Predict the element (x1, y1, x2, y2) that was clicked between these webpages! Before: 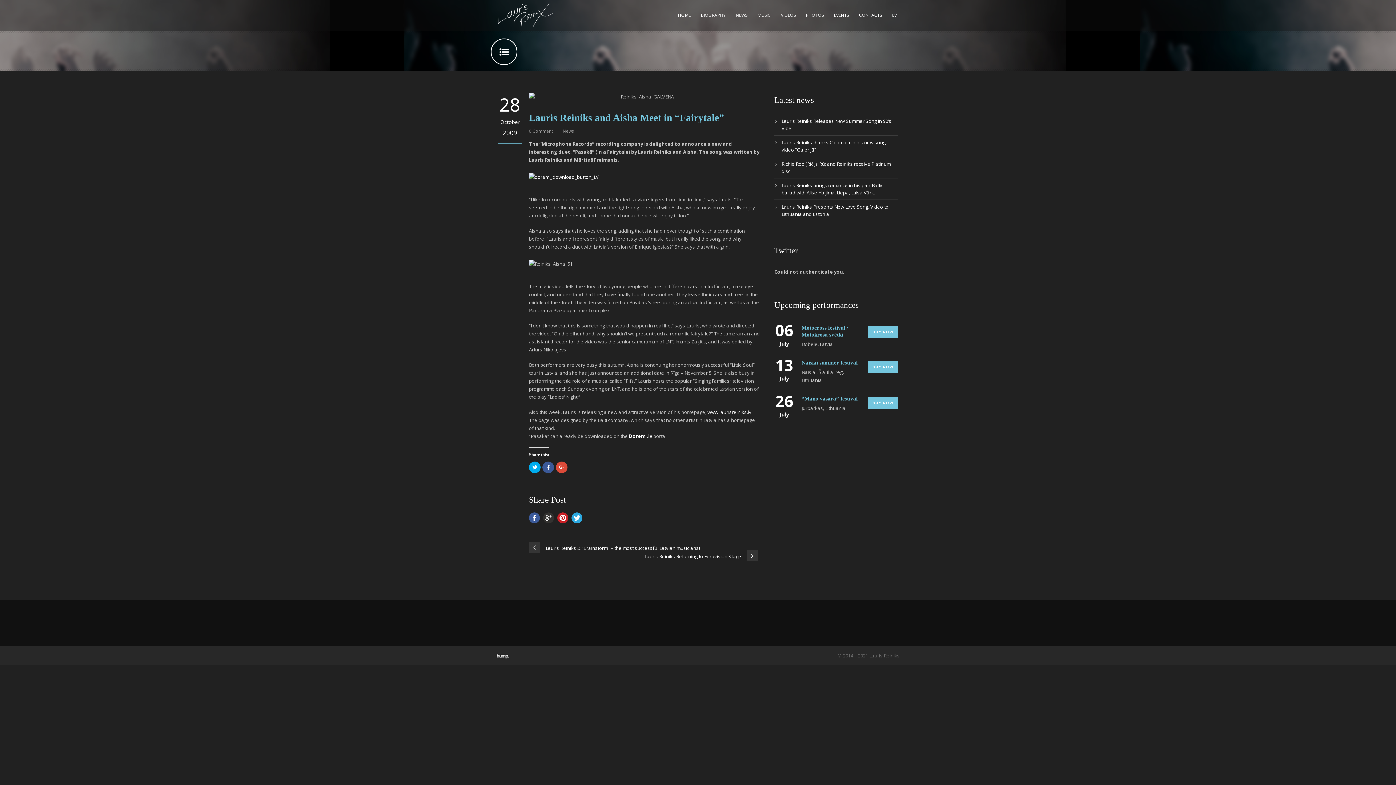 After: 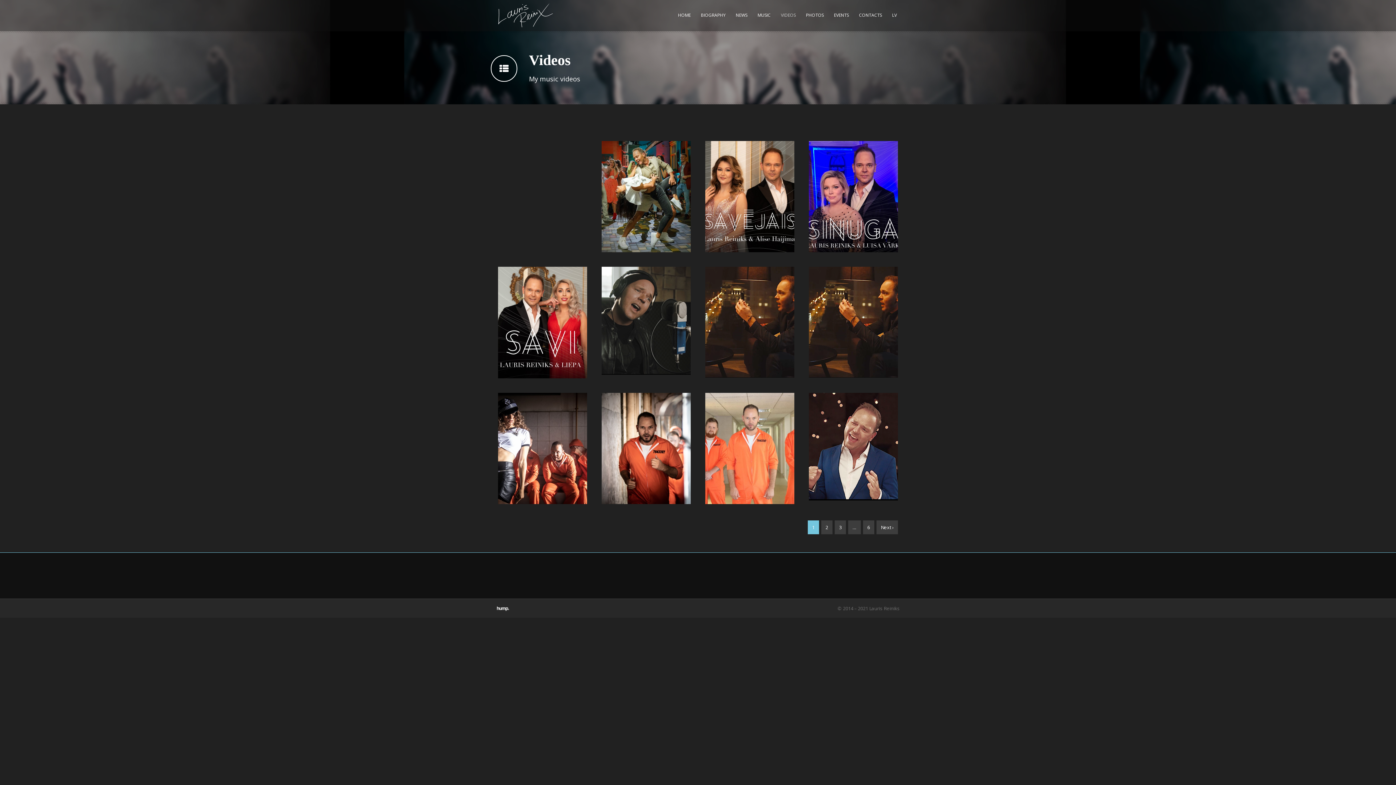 Action: label: VIDEOS bbox: (779, 8, 797, 29)